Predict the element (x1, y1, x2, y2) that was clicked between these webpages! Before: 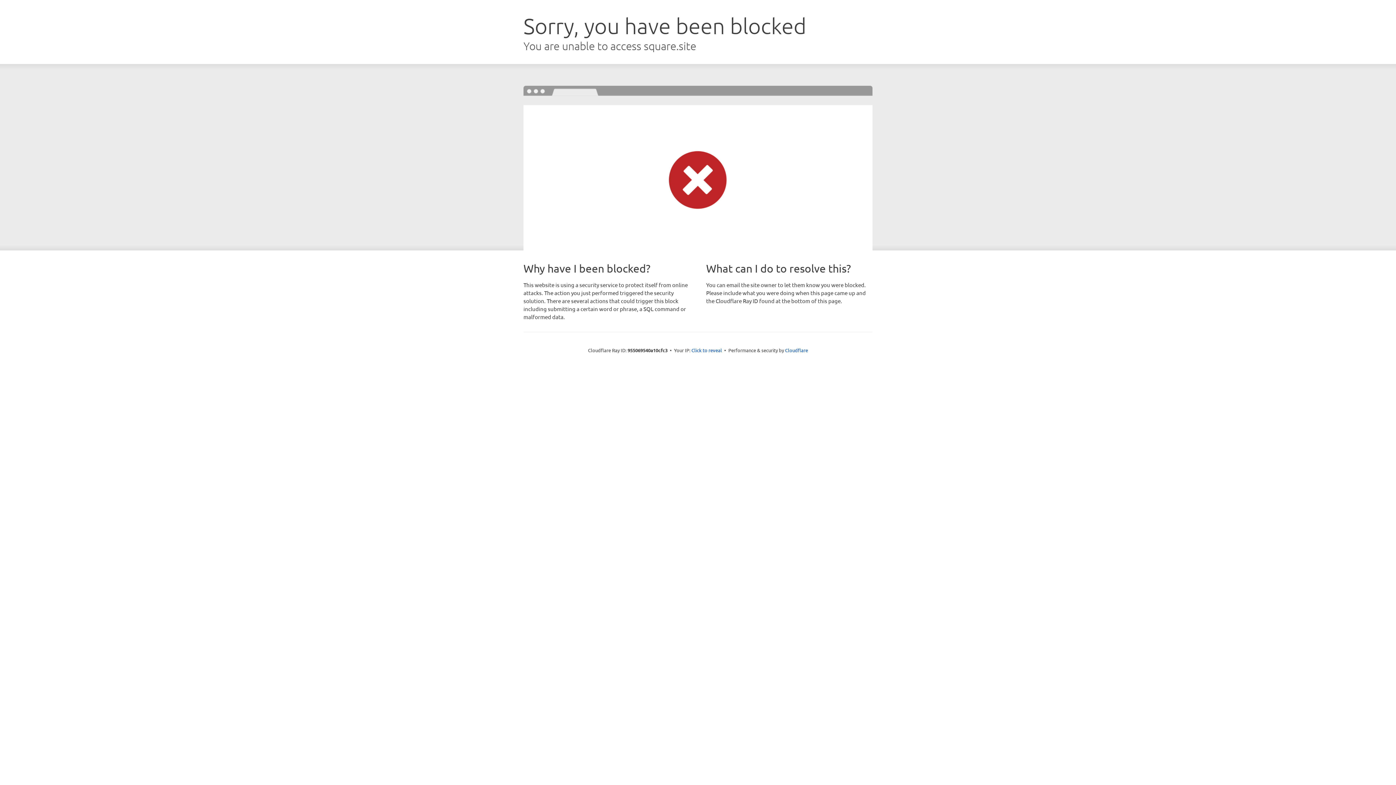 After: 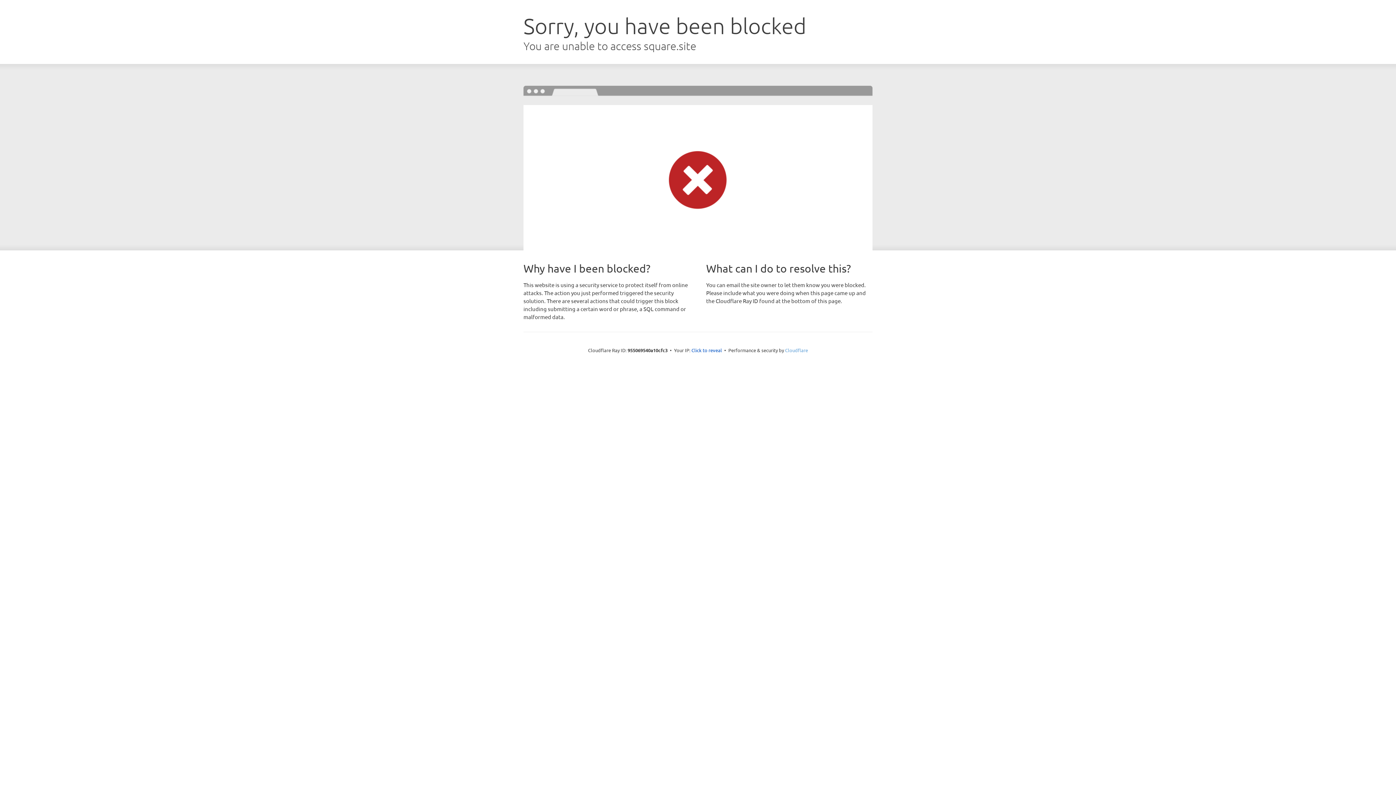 Action: bbox: (785, 347, 808, 353) label: Cloudflare